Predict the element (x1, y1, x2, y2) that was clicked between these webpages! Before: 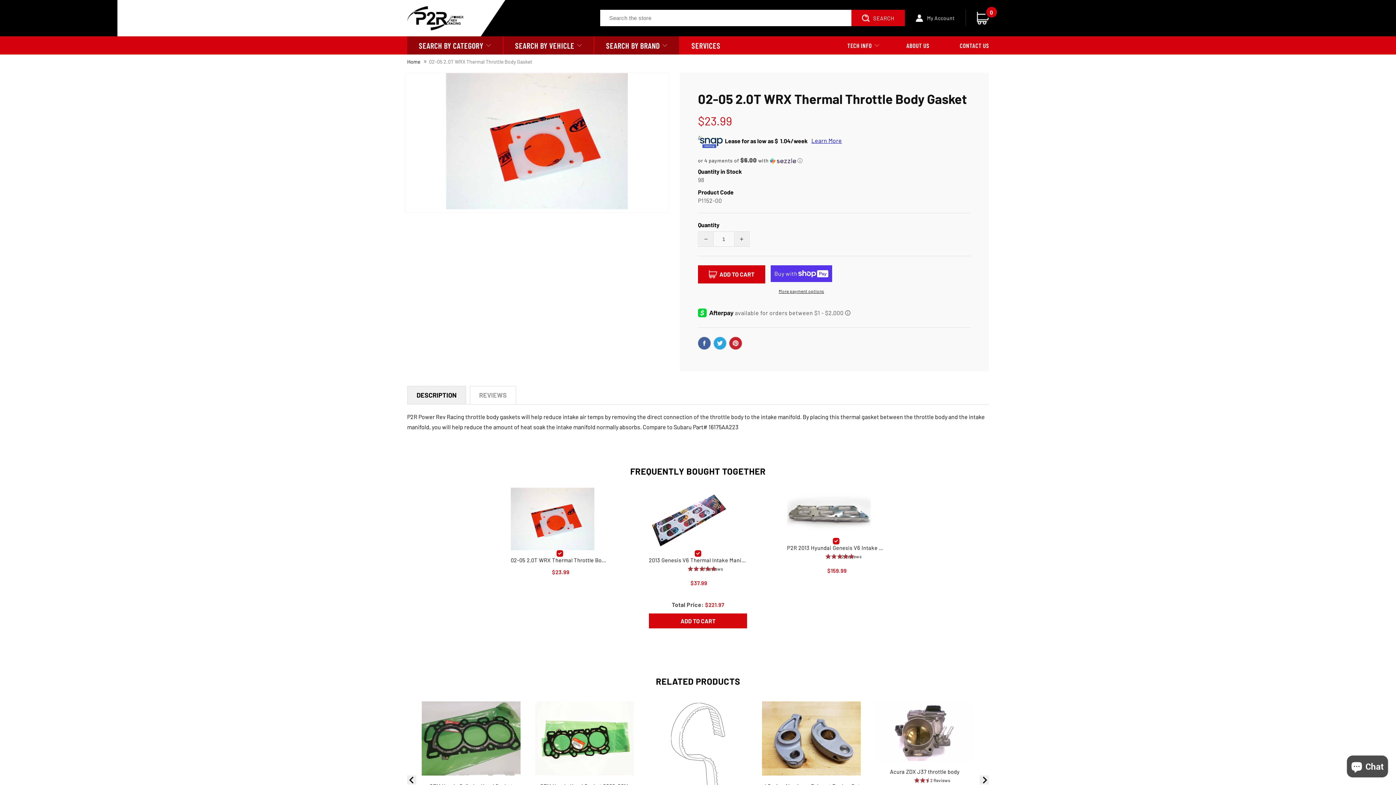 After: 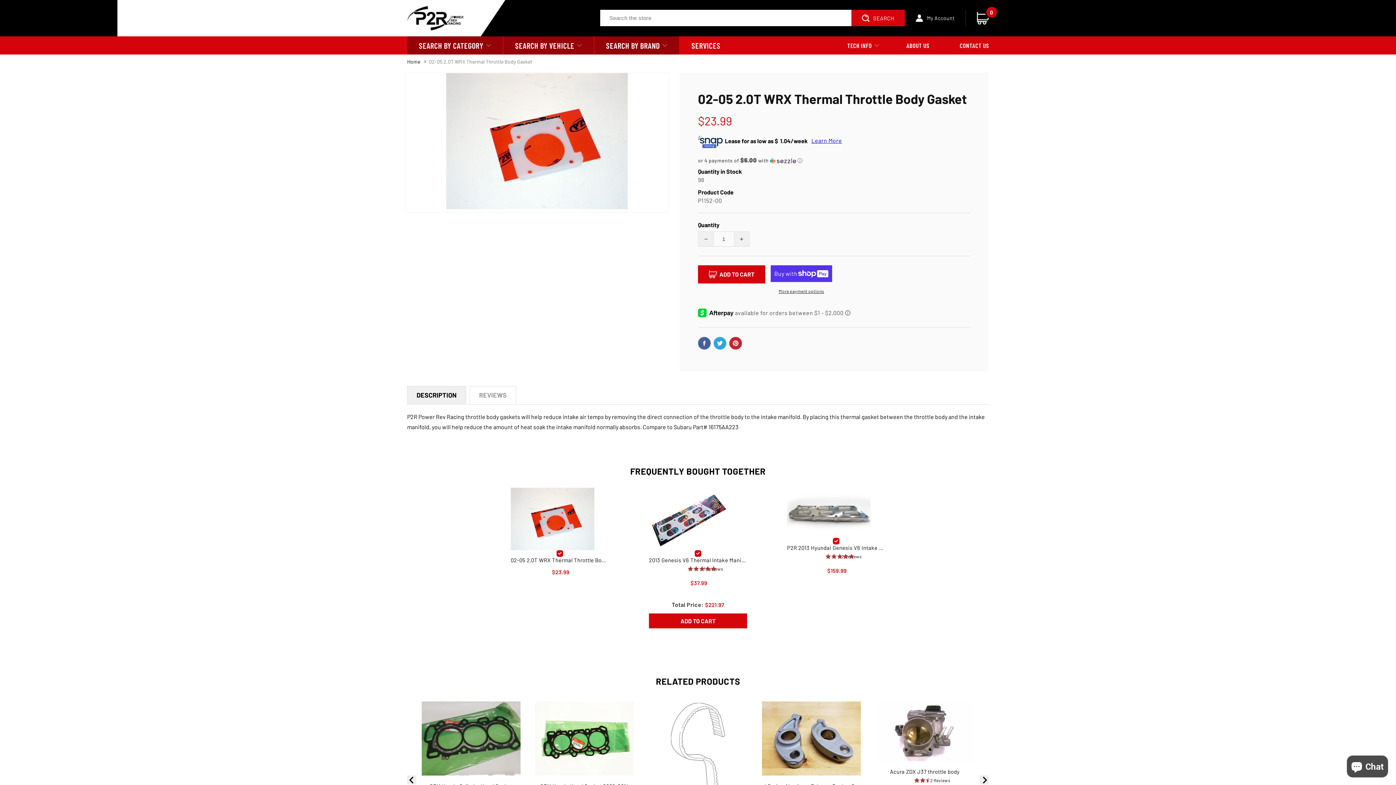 Action: label:  Pin it
Pin on Pinterest bbox: (729, 337, 743, 349)